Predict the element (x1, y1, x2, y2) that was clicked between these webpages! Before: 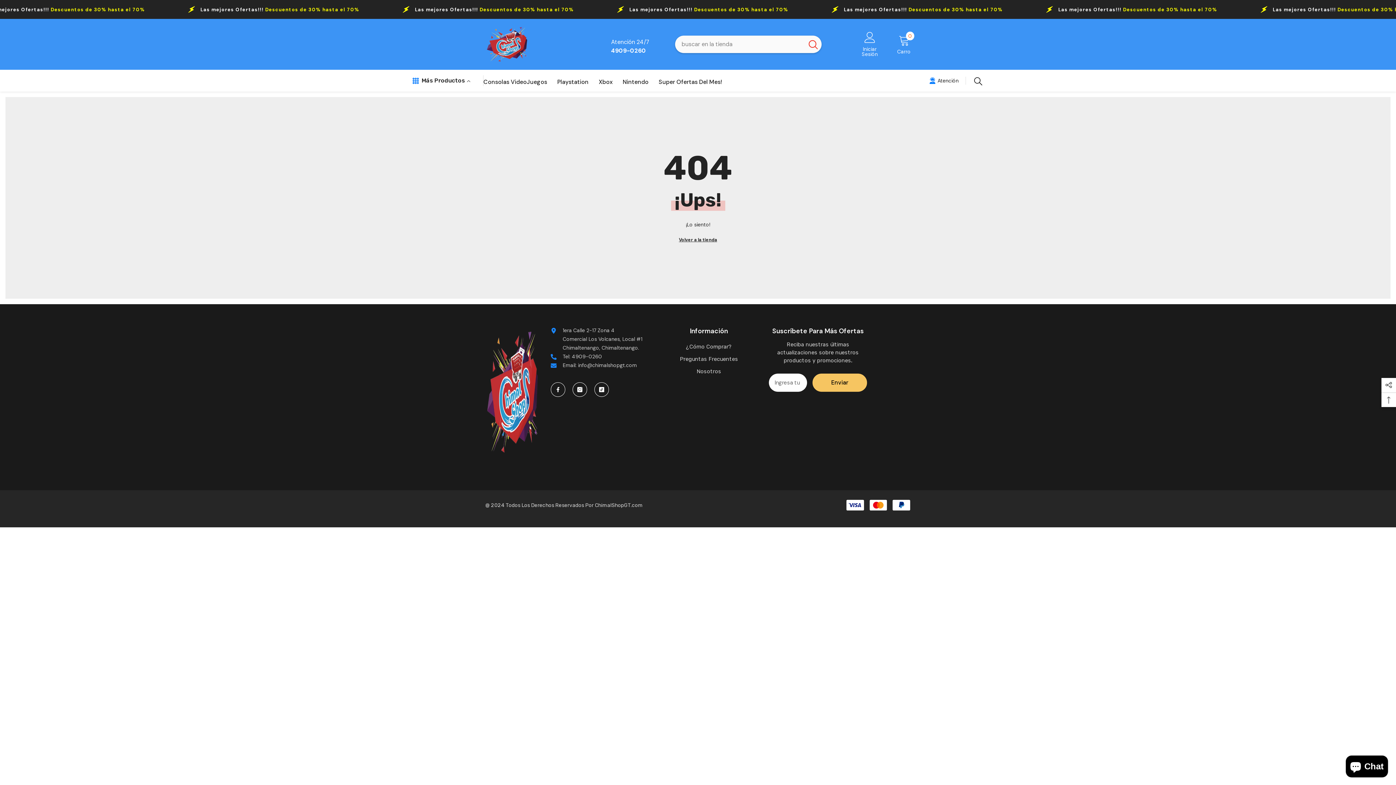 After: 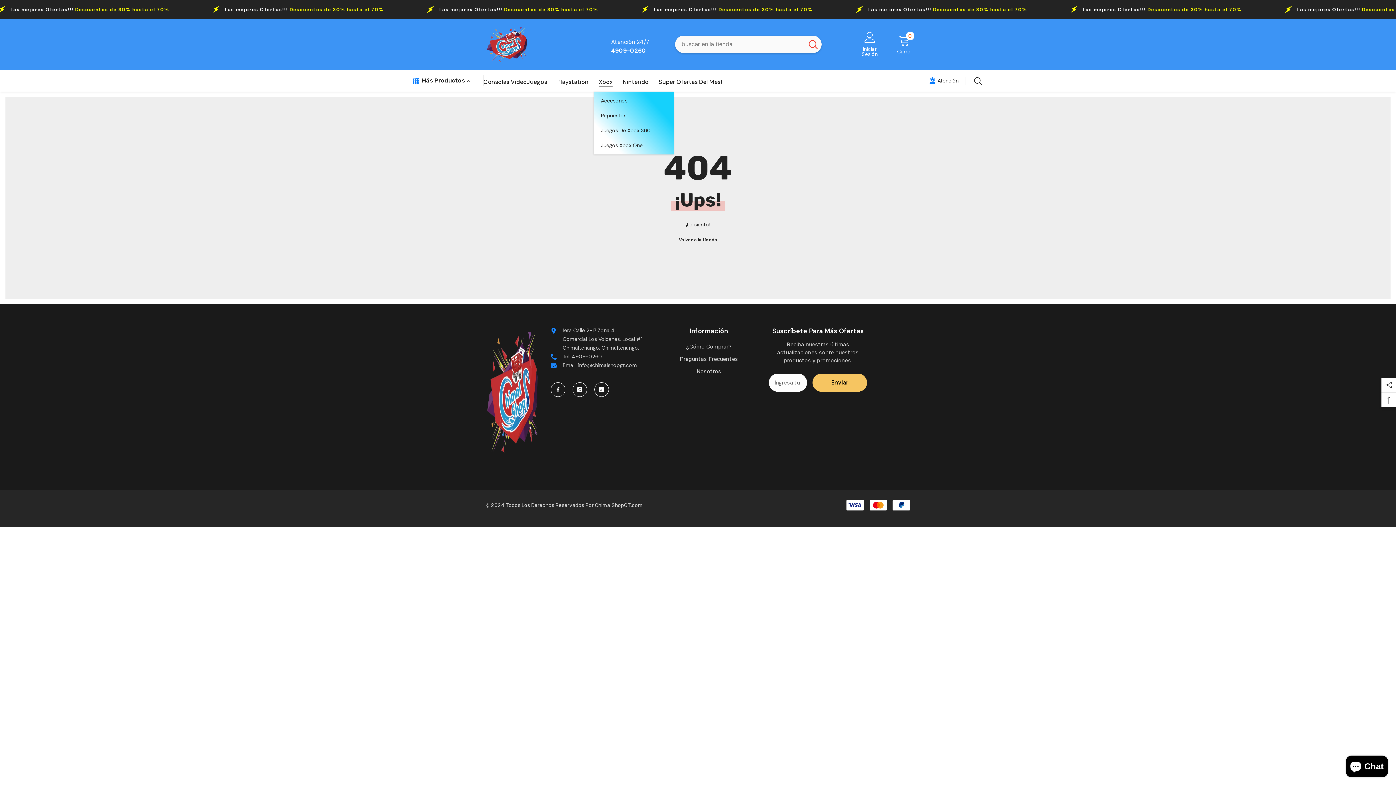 Action: label: Xbox bbox: (593, 77, 617, 91)